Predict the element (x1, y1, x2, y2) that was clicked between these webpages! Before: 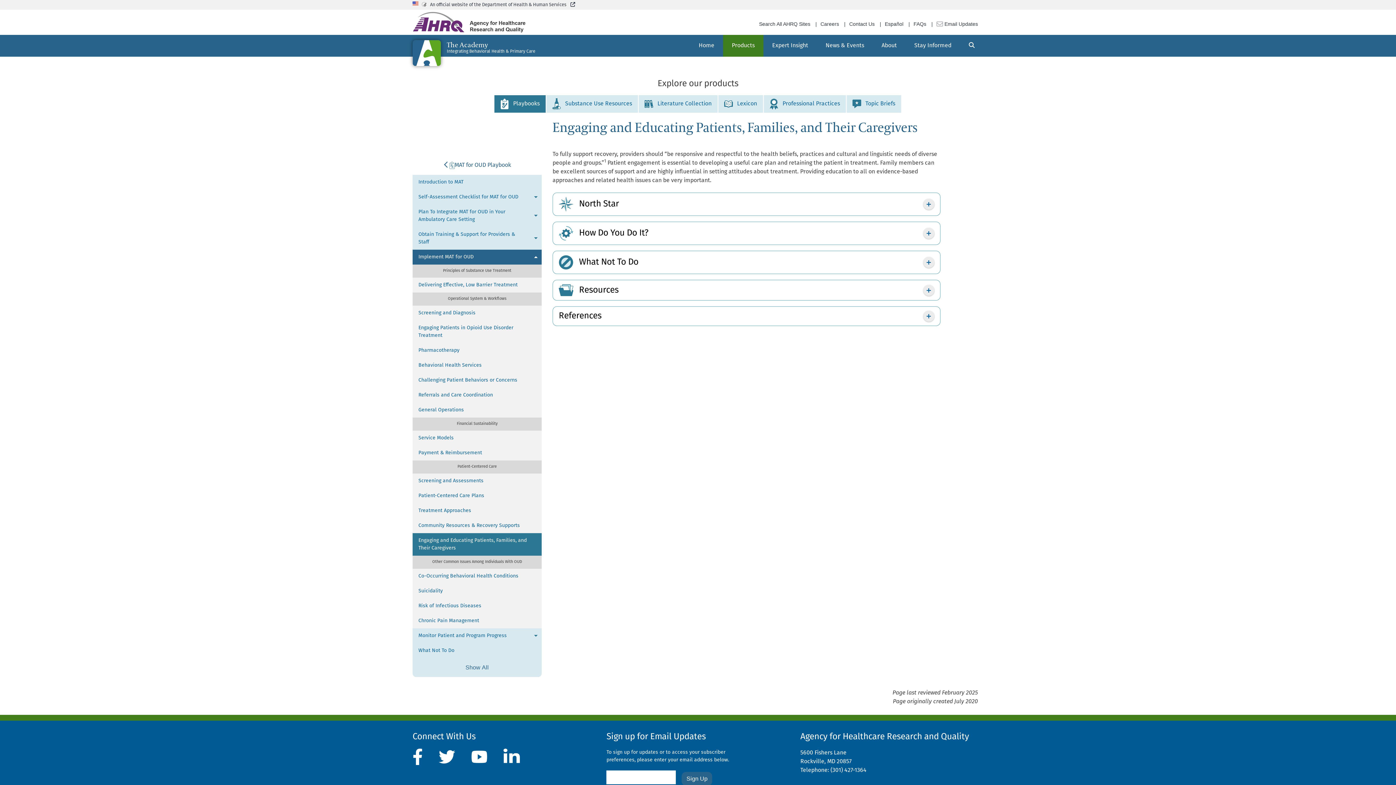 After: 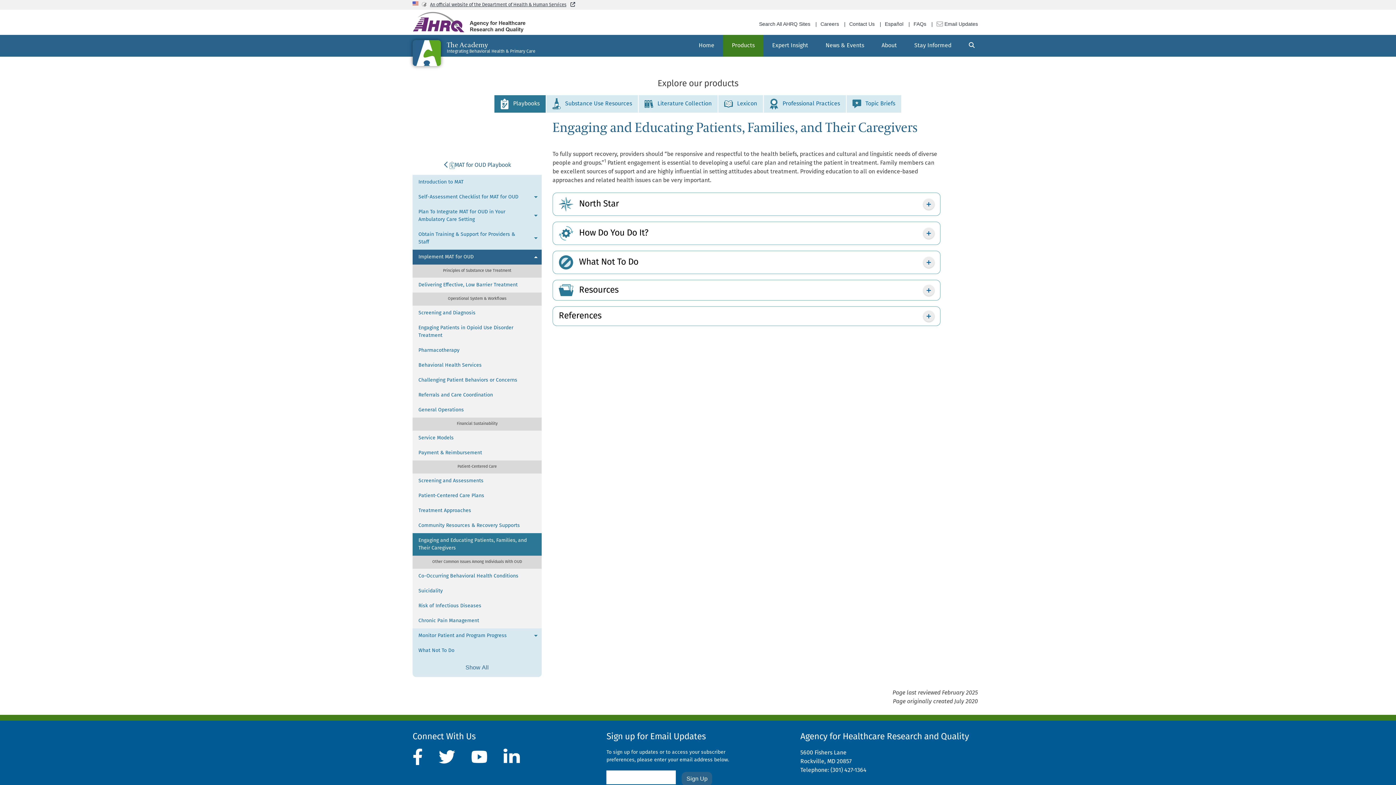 Action: bbox: (430, 2, 575, 7) label: (link is external)